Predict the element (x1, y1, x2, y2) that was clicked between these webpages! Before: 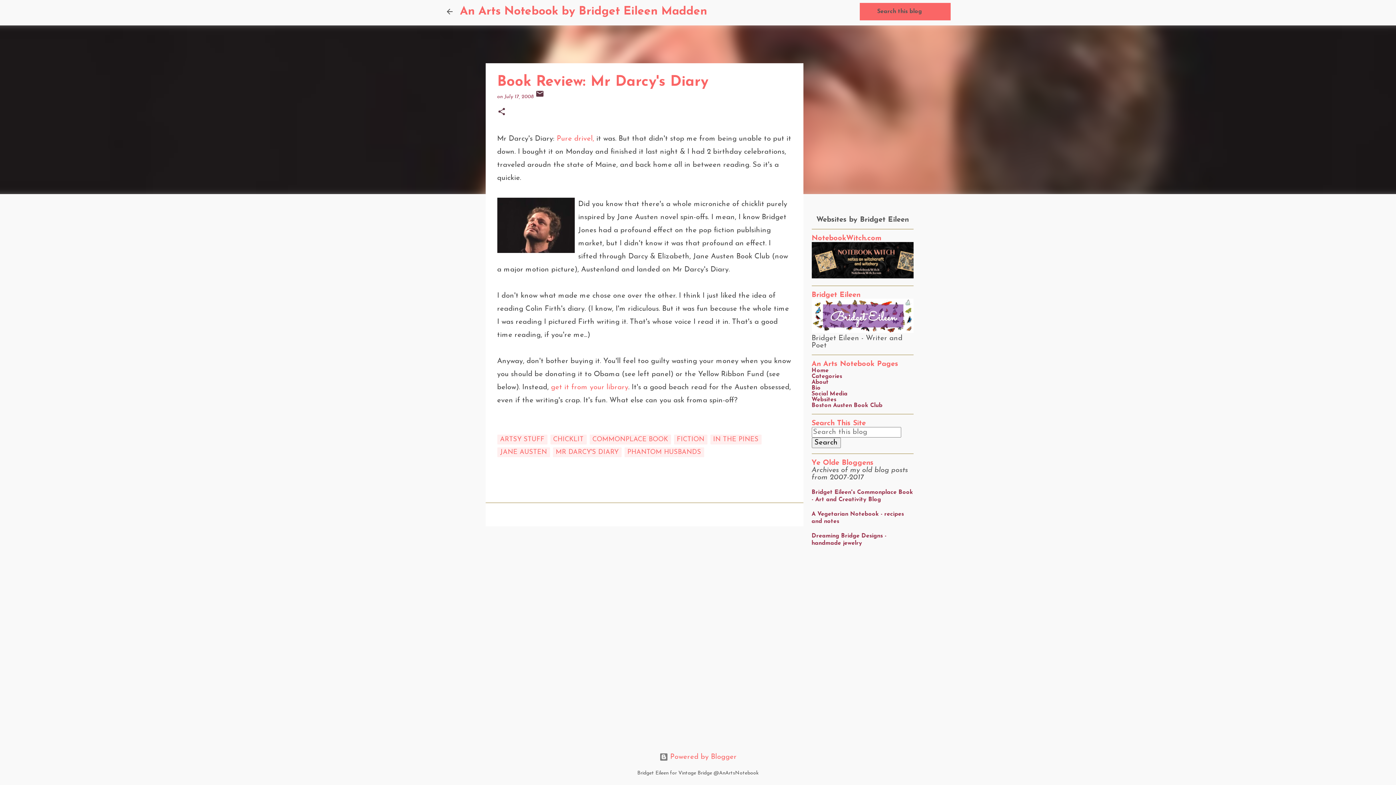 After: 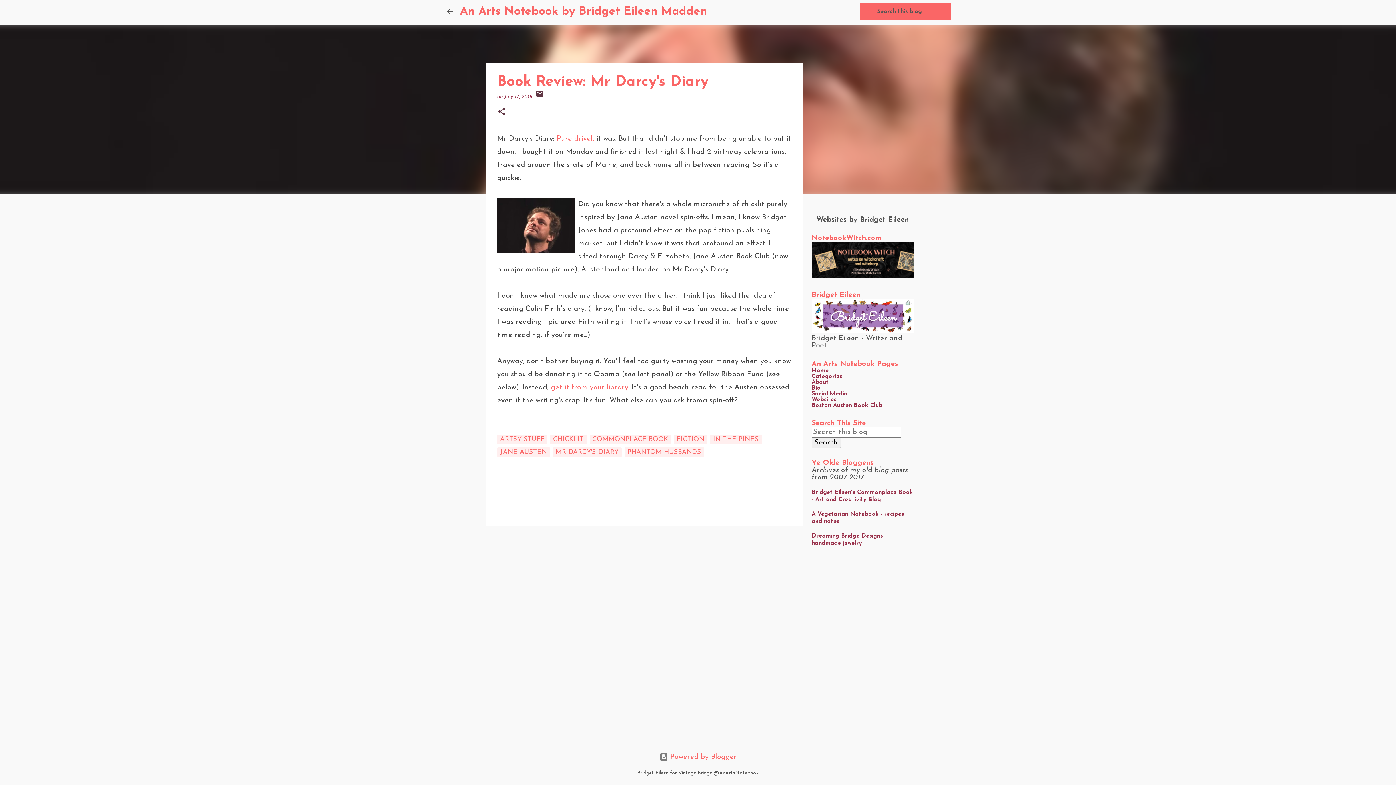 Action: bbox: (504, 94, 535, 99) label: July 17, 2008 